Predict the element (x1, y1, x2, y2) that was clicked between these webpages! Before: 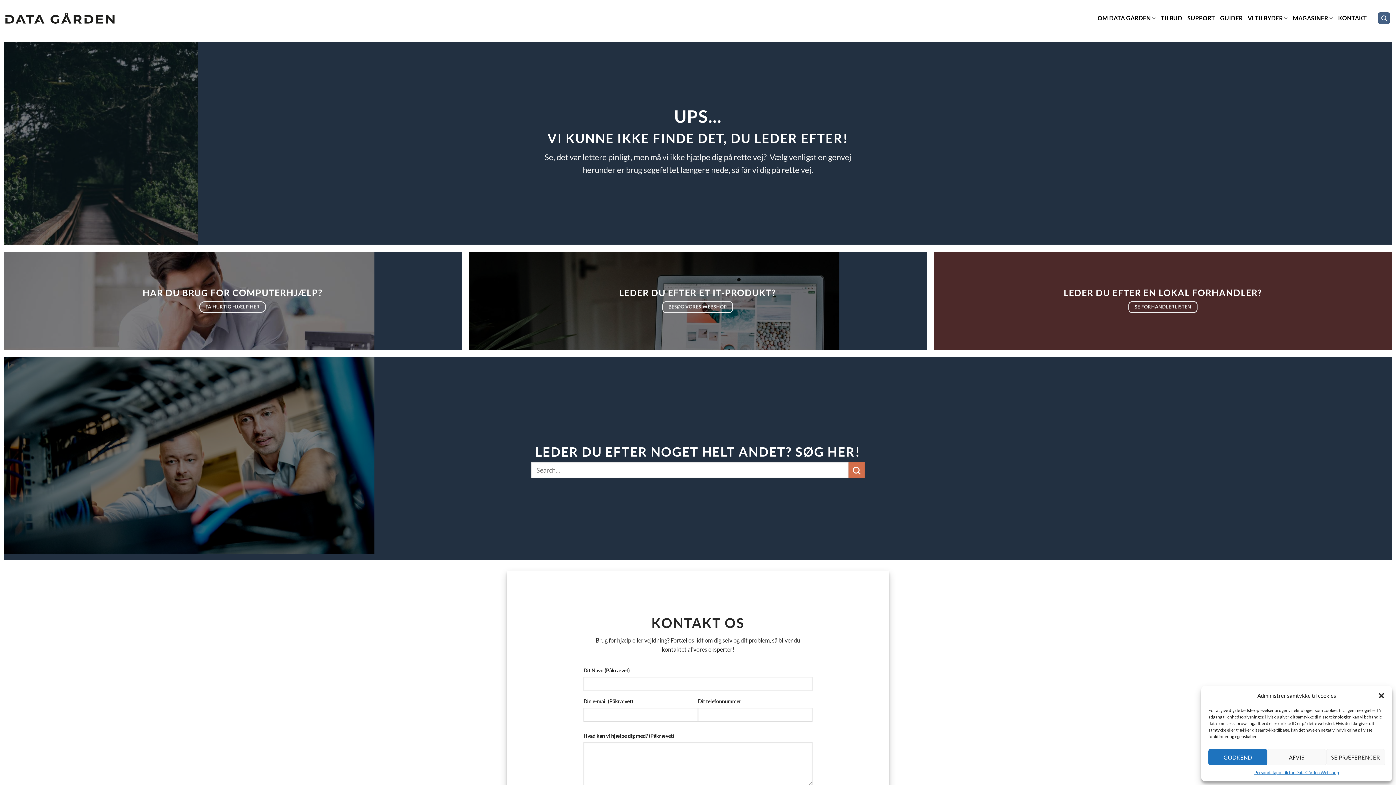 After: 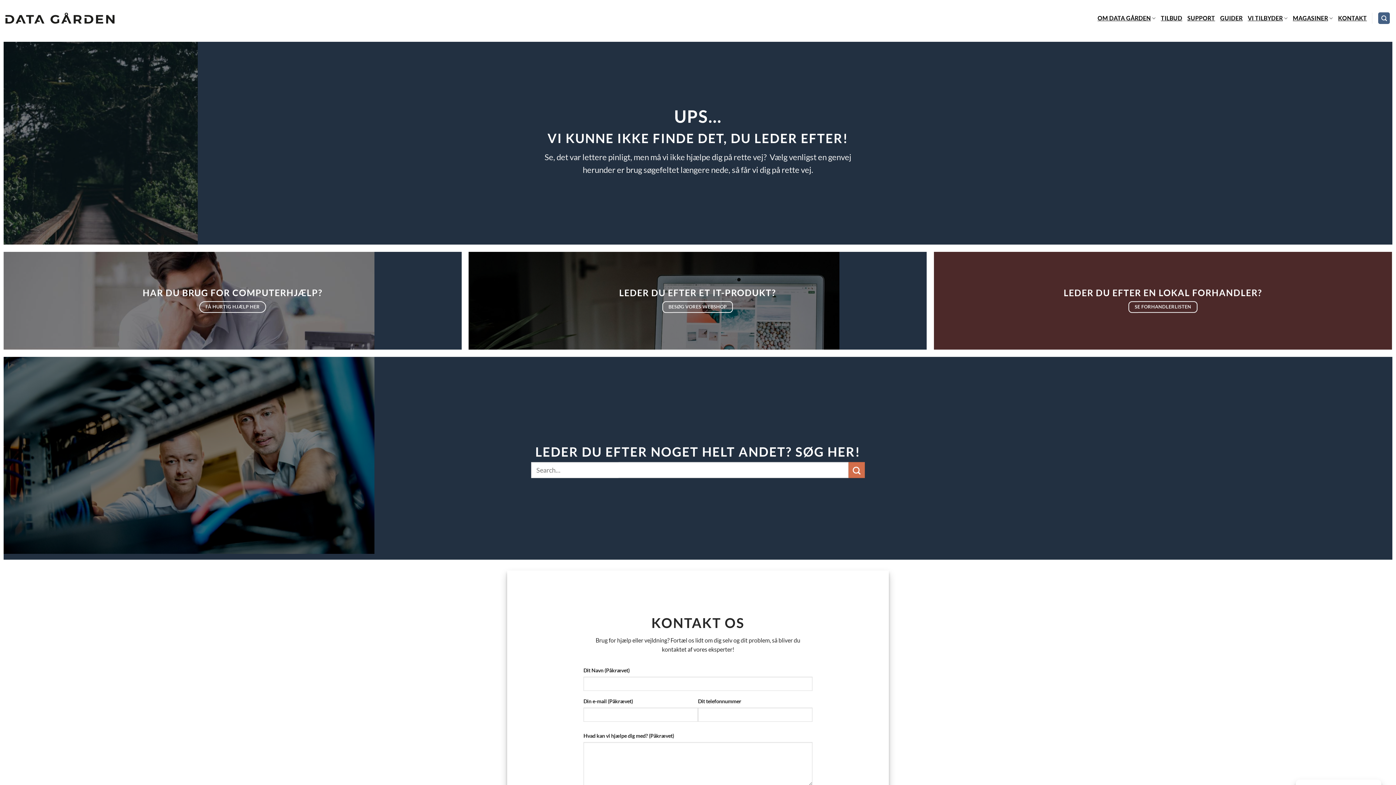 Action: label: GODKEND bbox: (1208, 749, 1267, 765)